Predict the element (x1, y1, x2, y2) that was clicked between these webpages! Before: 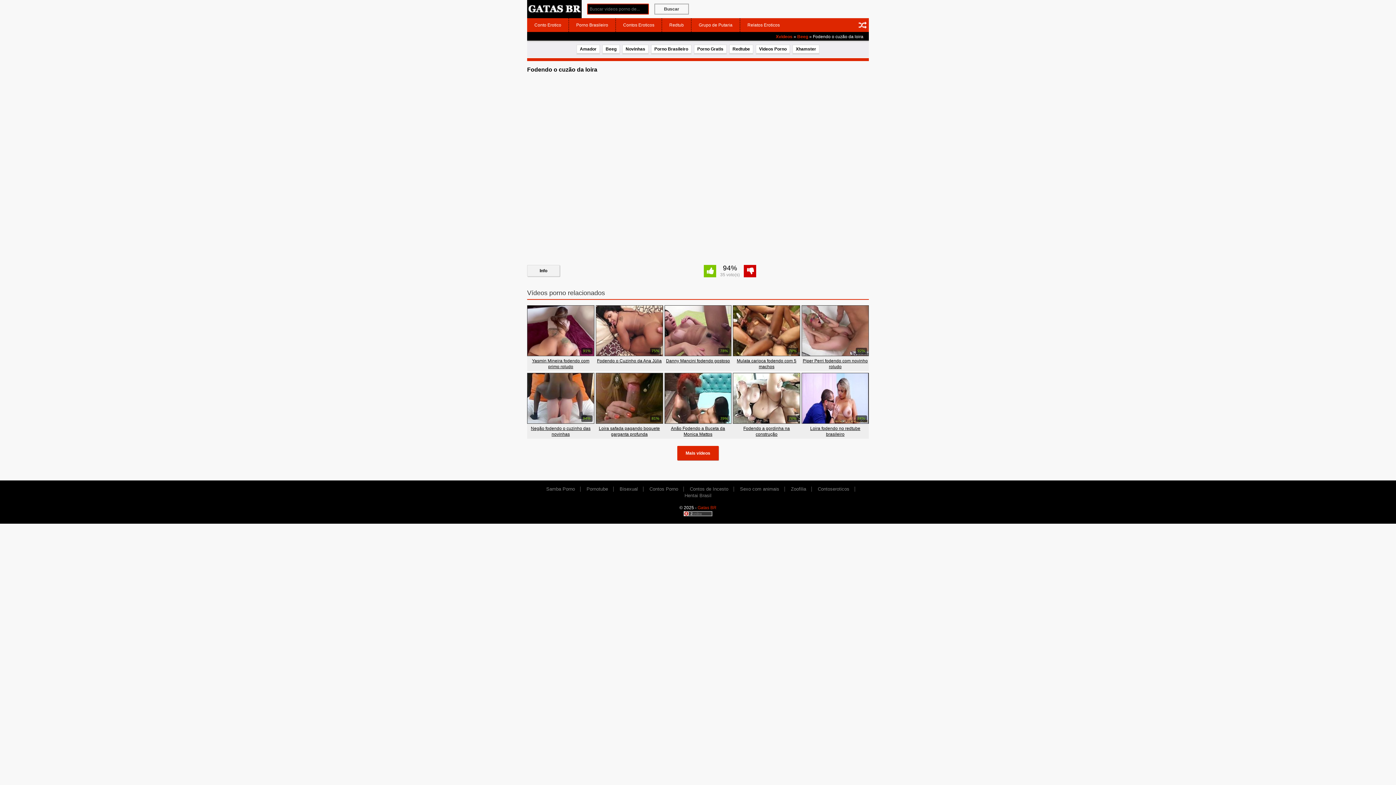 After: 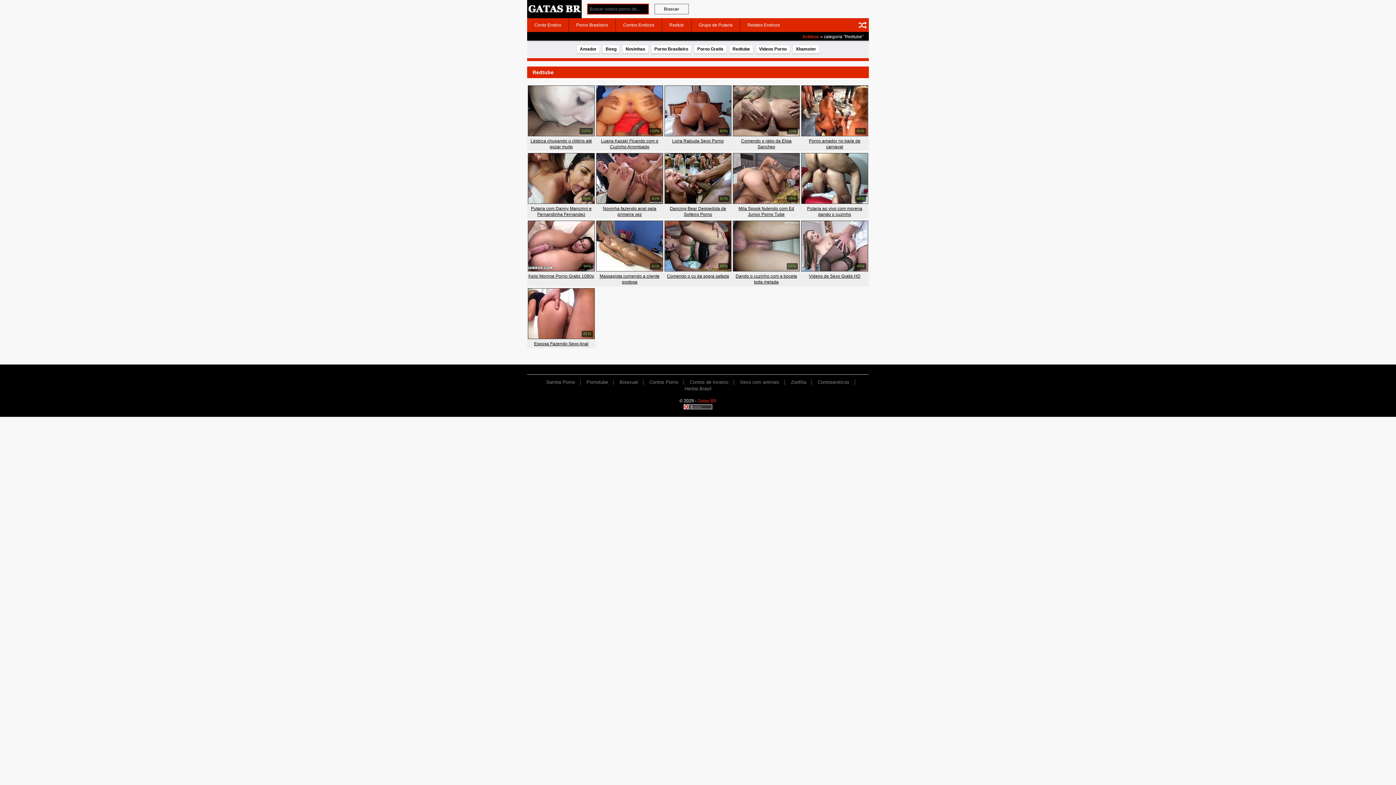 Action: label: Redtube bbox: (729, 44, 753, 54)